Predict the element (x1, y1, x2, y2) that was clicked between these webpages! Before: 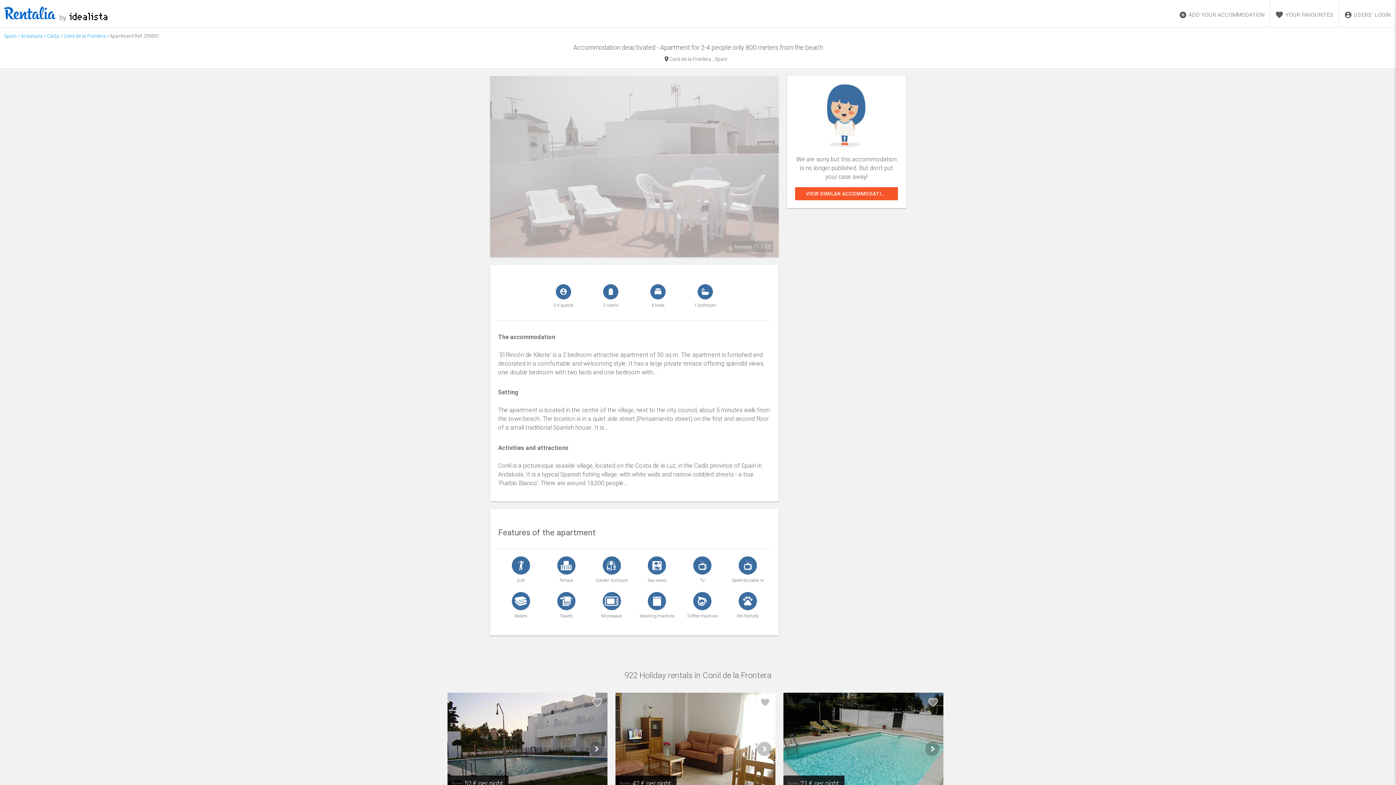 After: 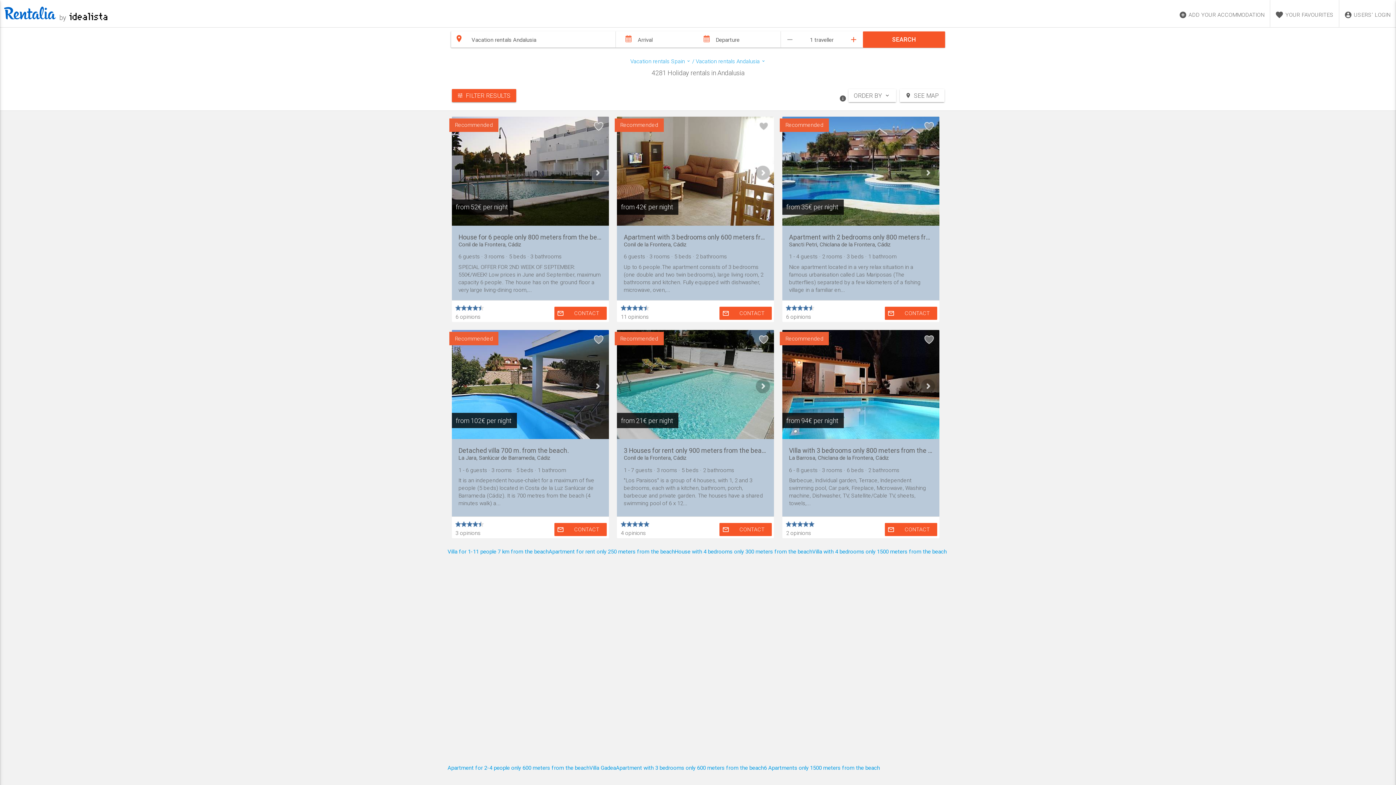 Action: label: Andalusia bbox: (20, 32, 43, 39)